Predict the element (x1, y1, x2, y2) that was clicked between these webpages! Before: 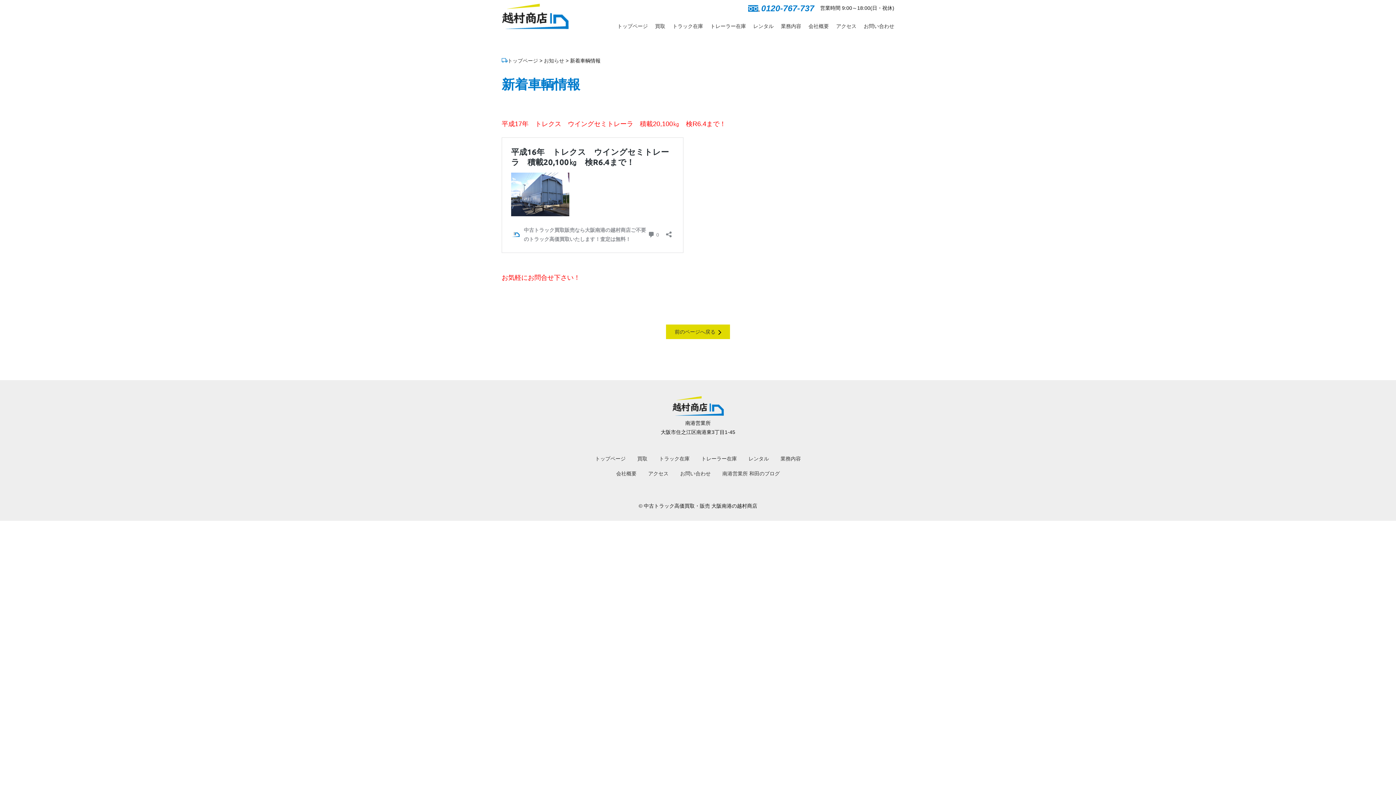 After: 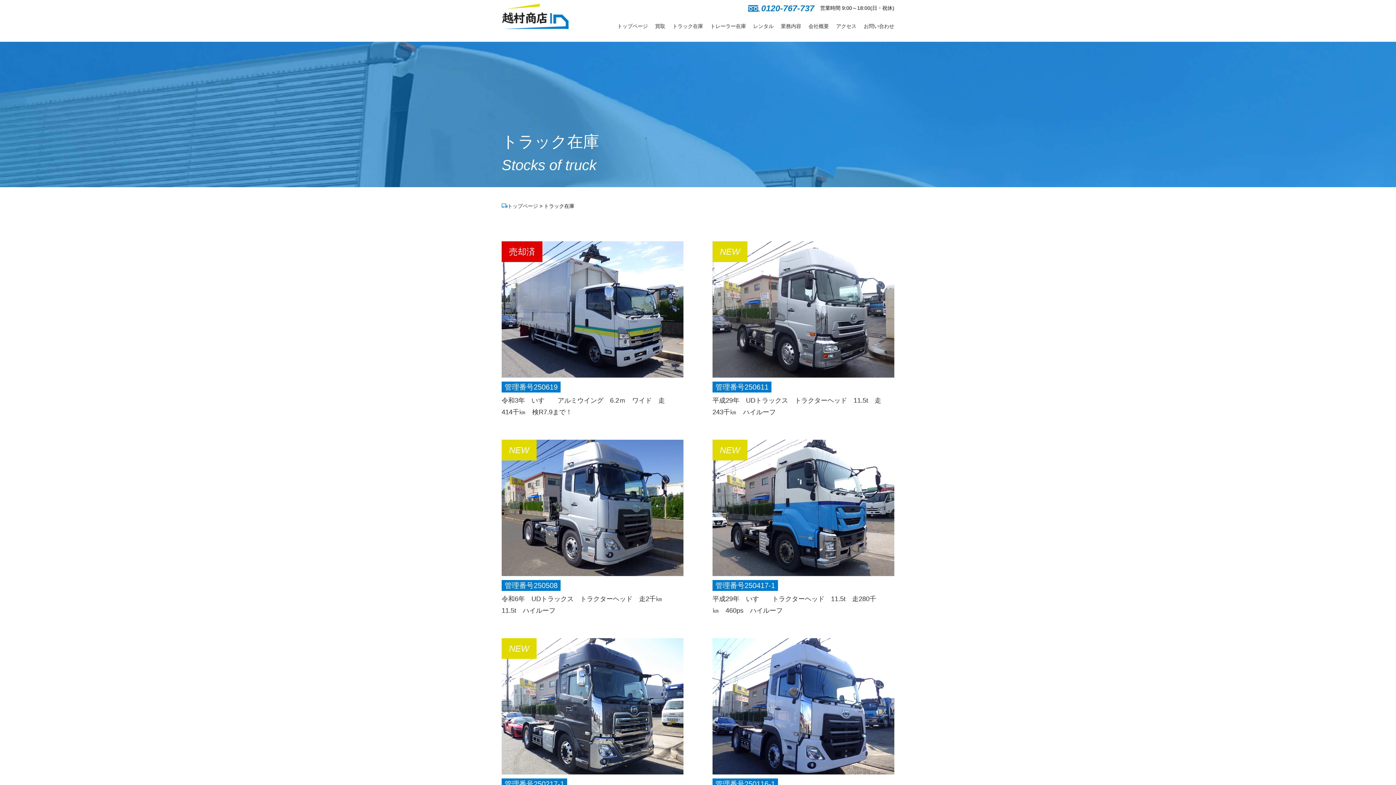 Action: label: トラック在庫 bbox: (672, 23, 703, 29)